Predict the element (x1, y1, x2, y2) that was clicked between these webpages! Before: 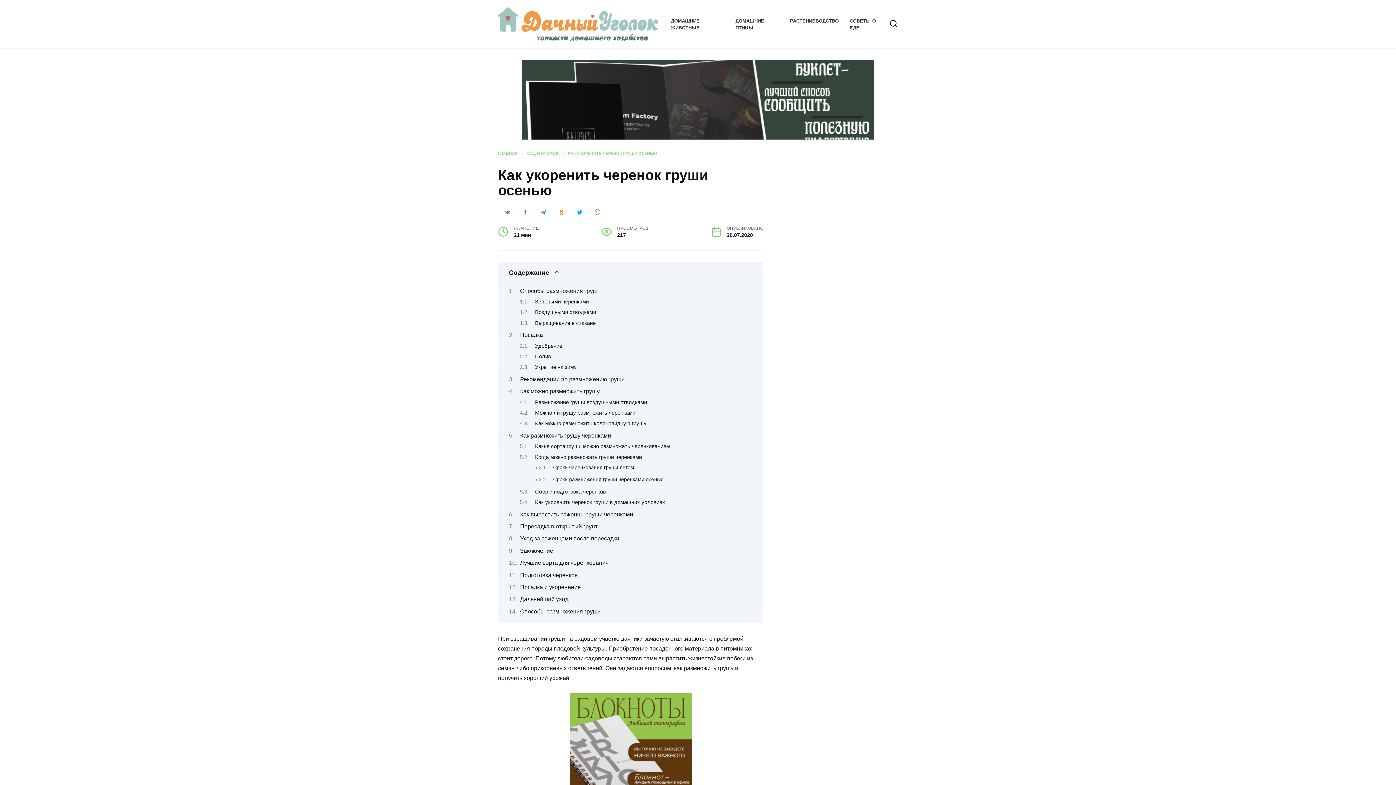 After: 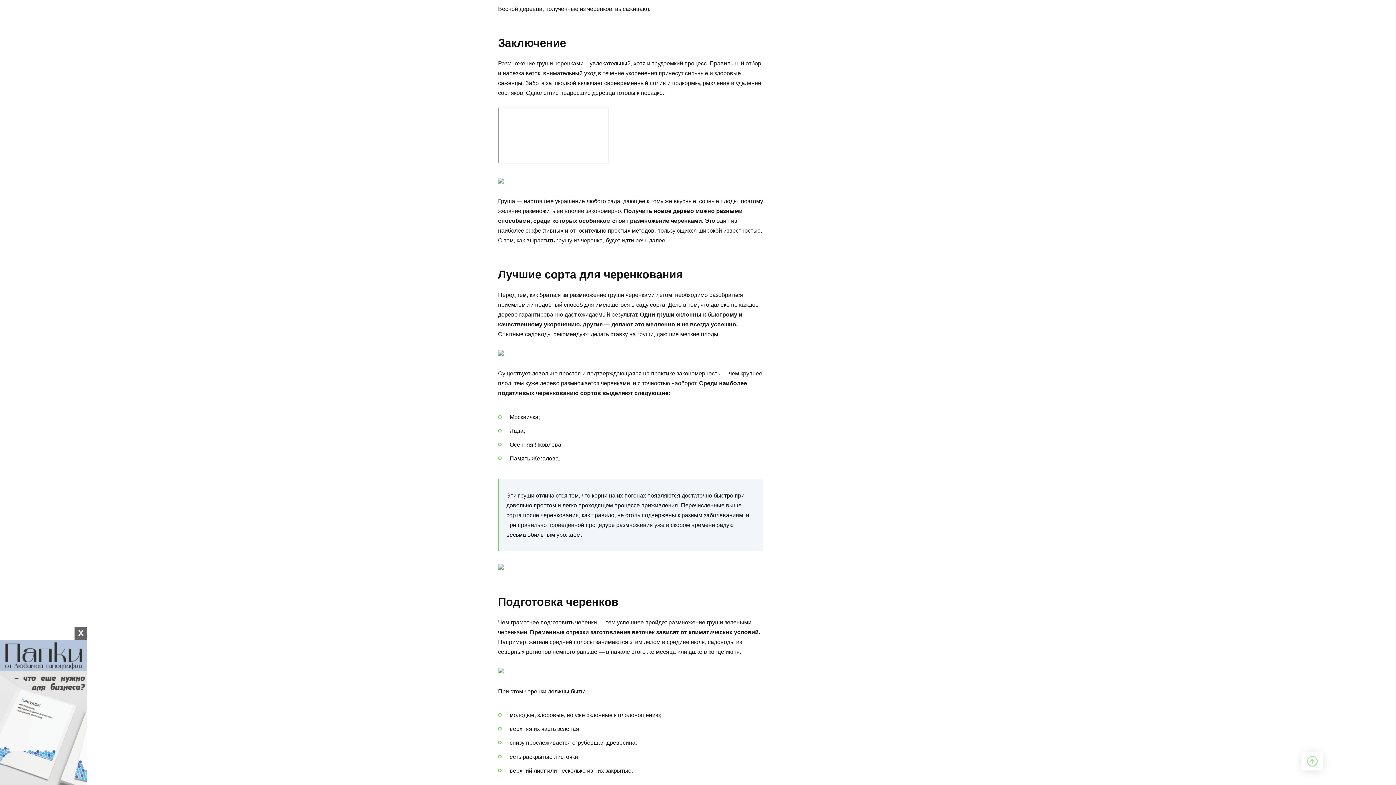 Action: bbox: (520, 547, 553, 554) label: Заключение